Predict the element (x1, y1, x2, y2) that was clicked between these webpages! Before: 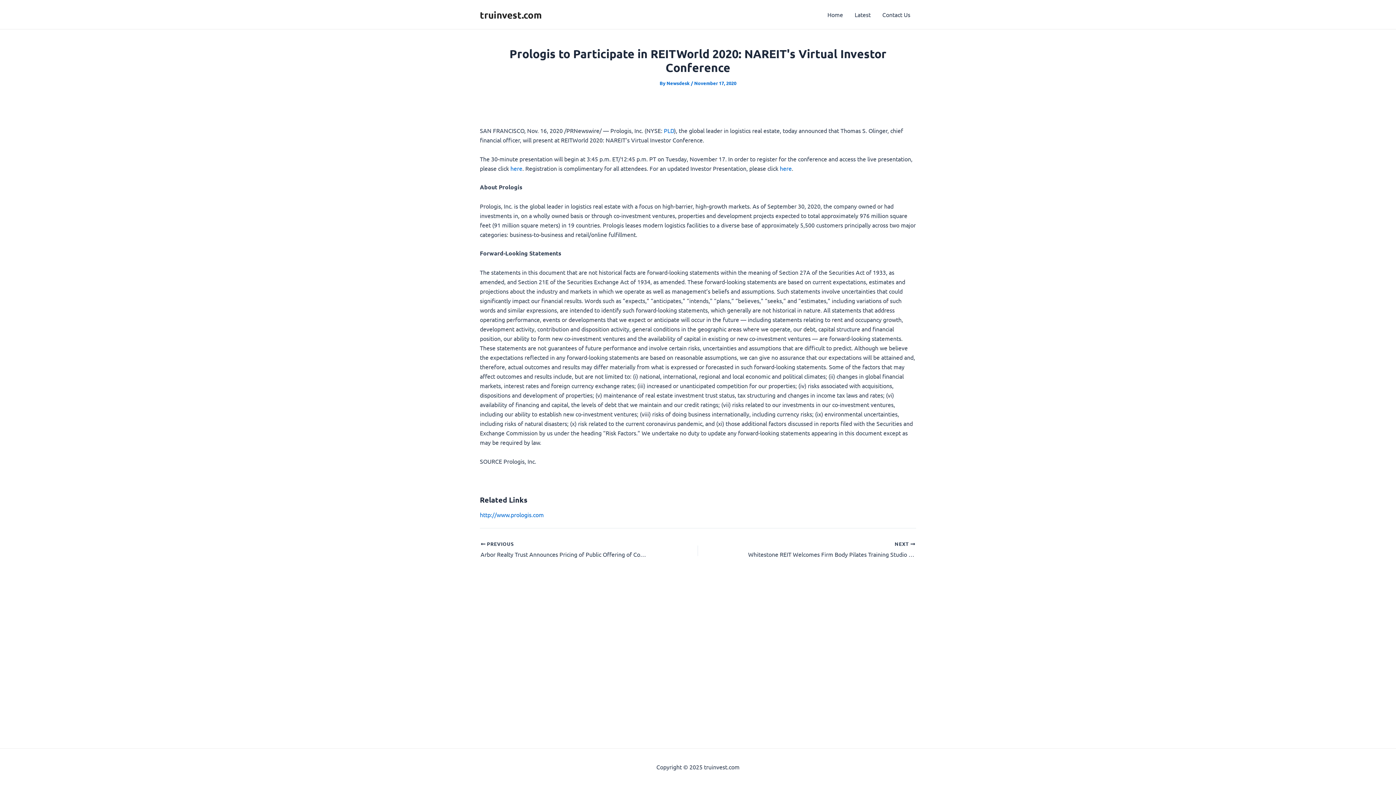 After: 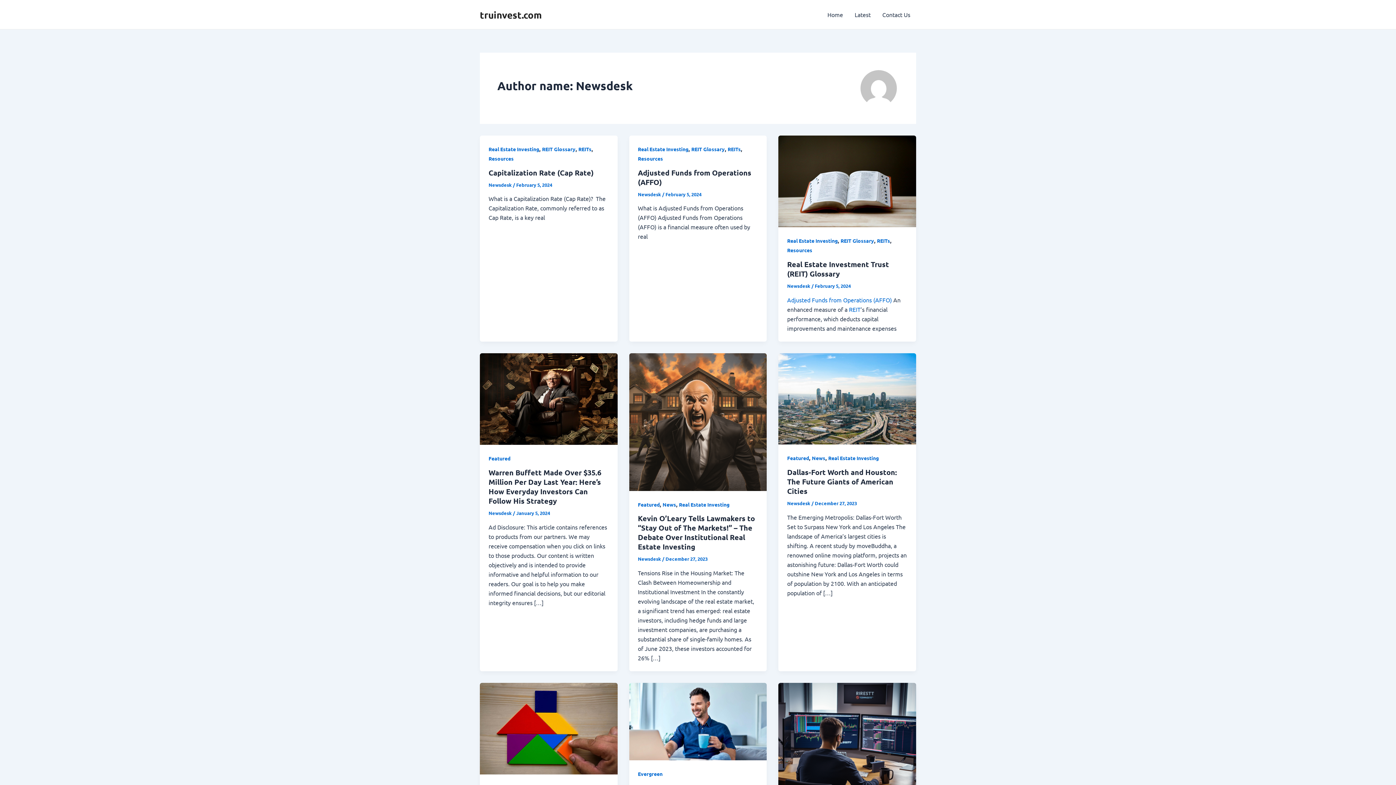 Action: label: Newsdesk  bbox: (666, 80, 691, 86)